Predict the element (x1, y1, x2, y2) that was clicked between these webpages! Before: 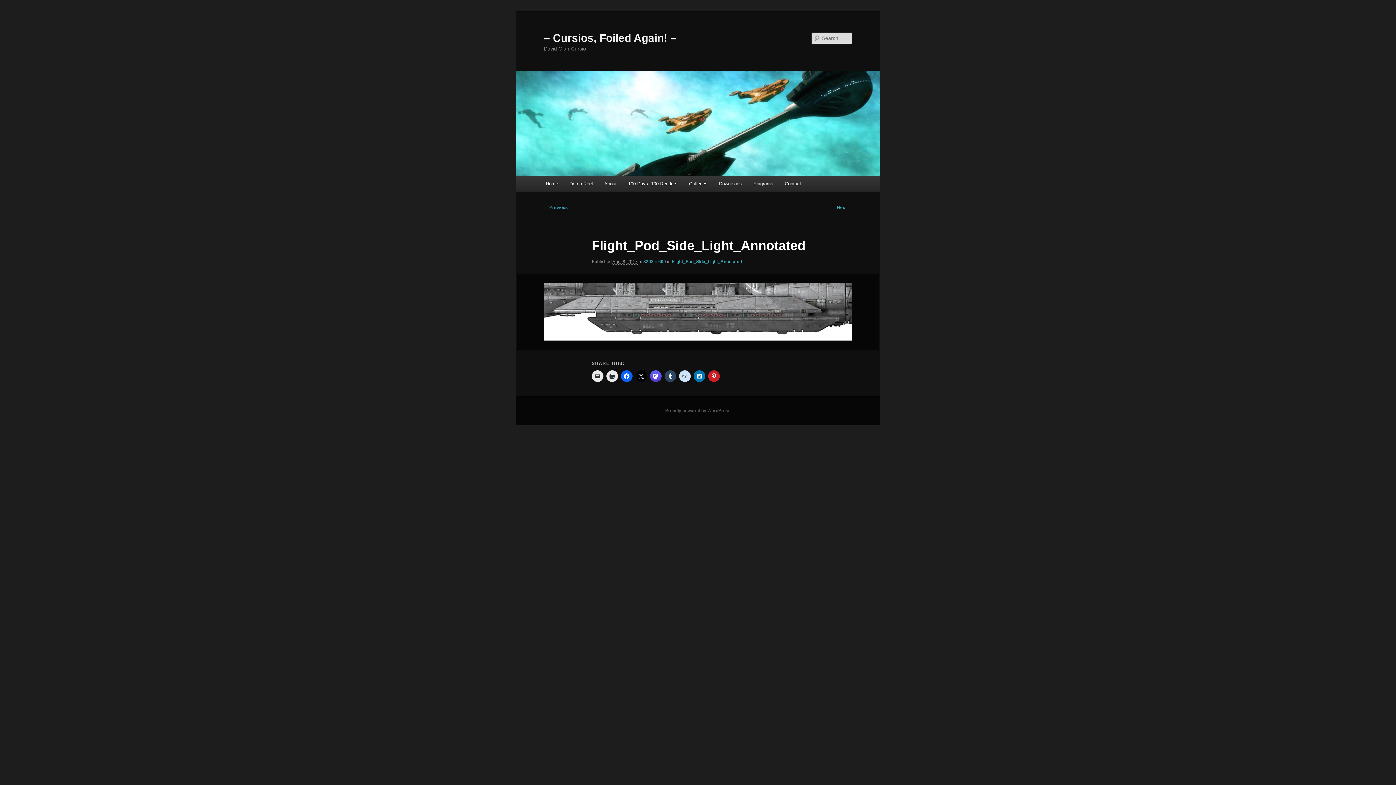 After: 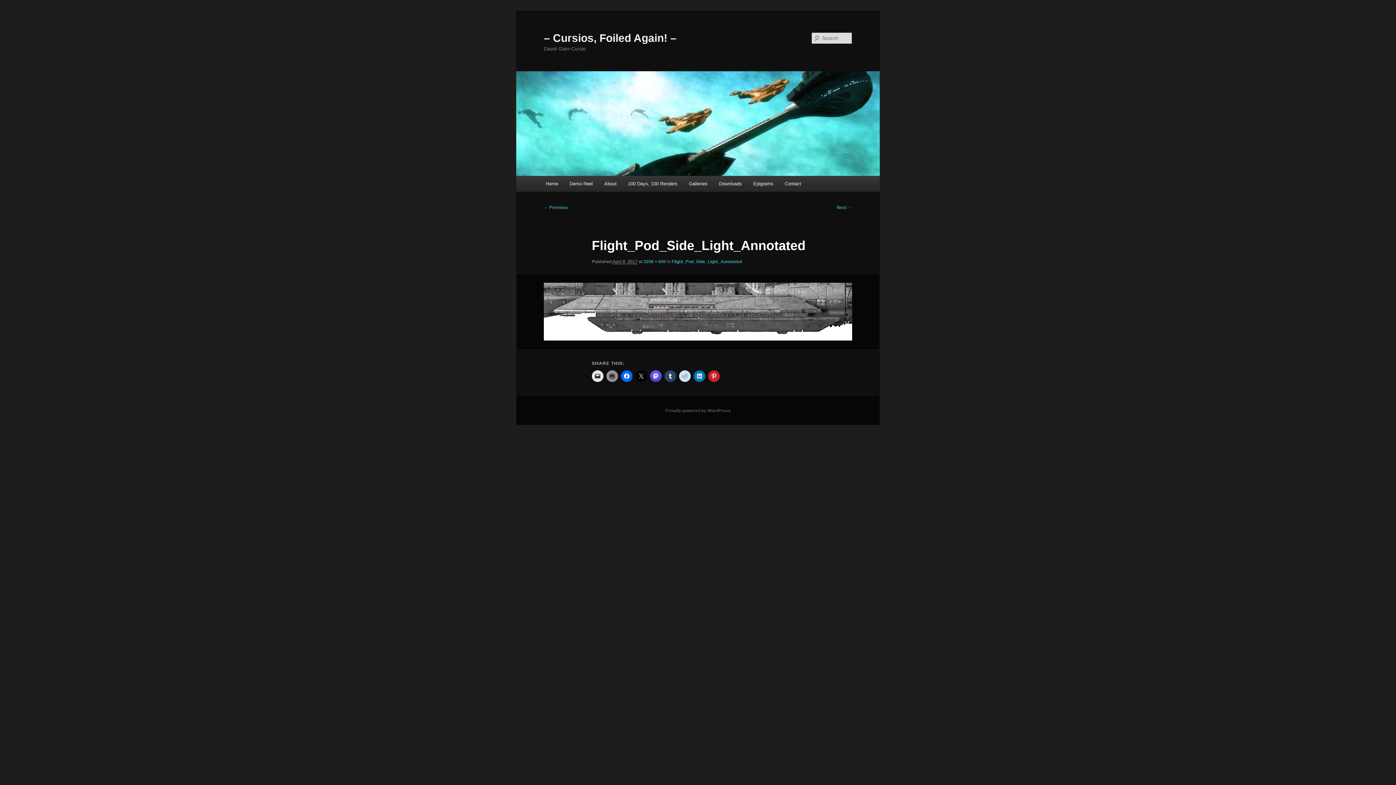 Action: bbox: (606, 370, 618, 382)